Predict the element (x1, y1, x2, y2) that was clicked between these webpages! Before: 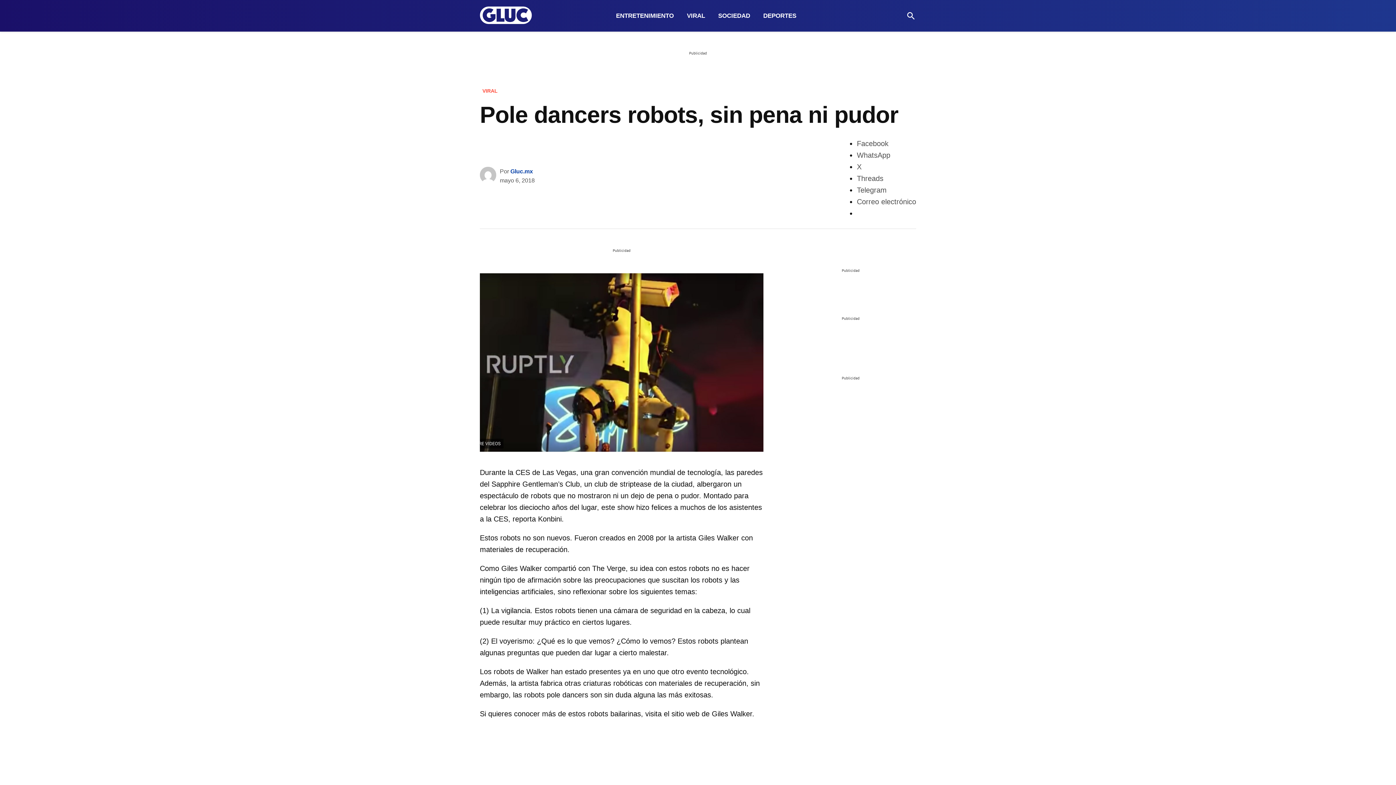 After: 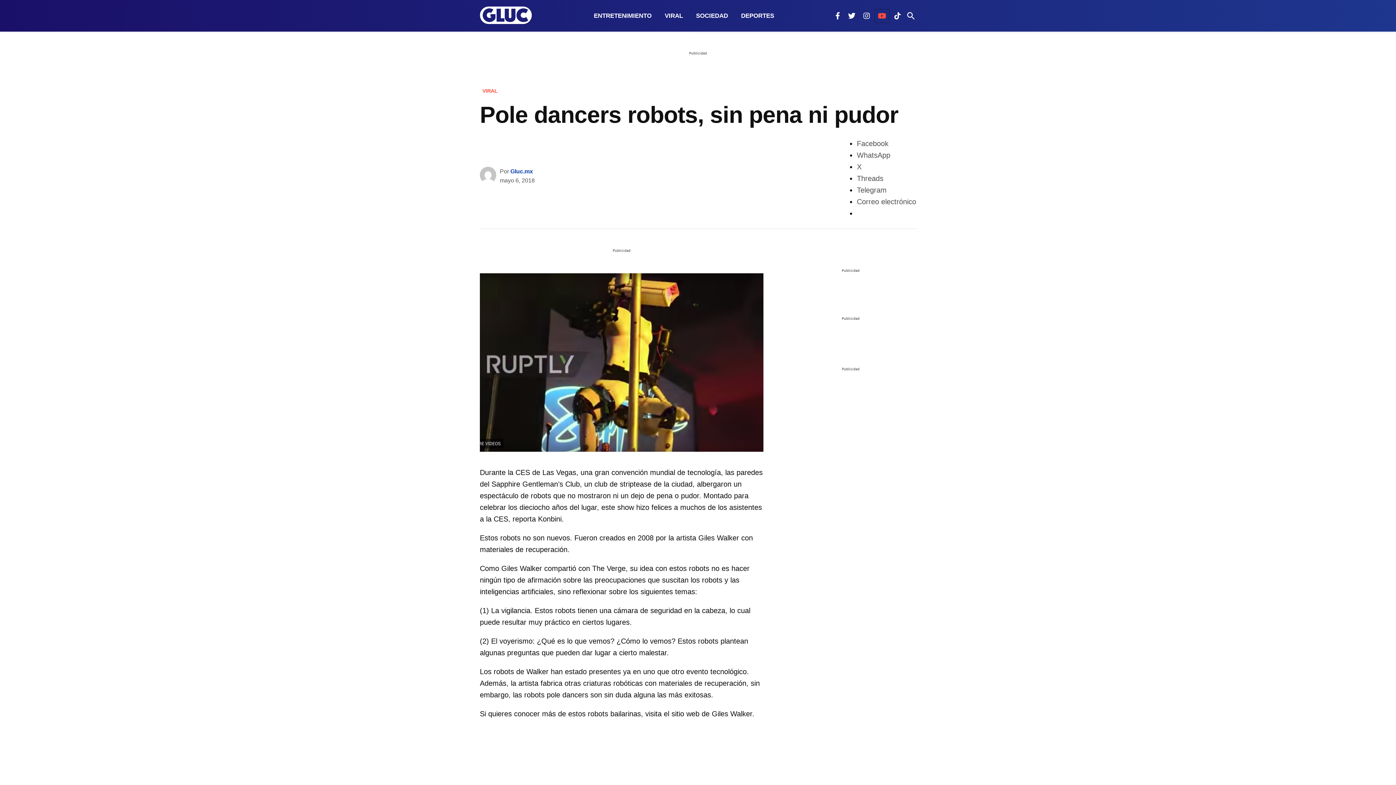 Action: bbox: (894, 9, 900, 23)